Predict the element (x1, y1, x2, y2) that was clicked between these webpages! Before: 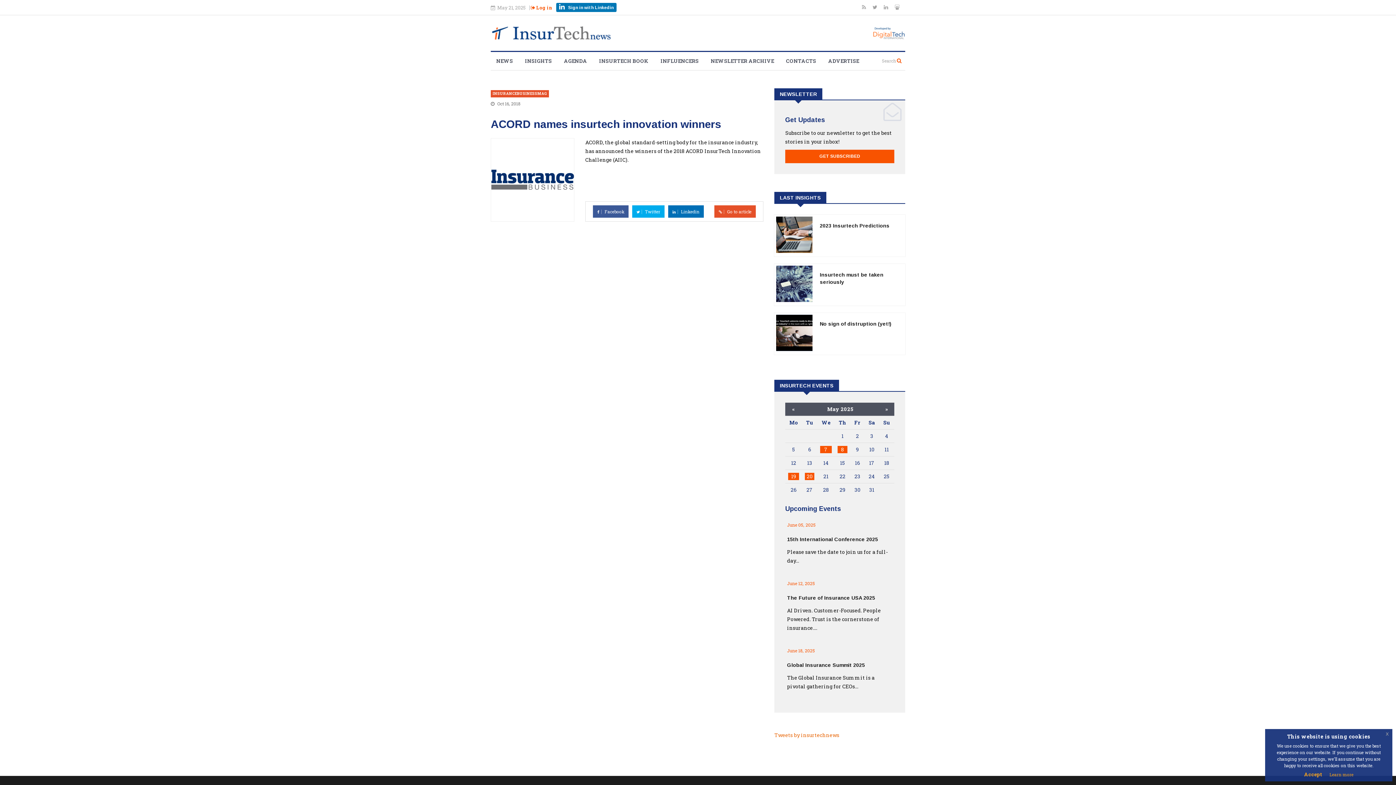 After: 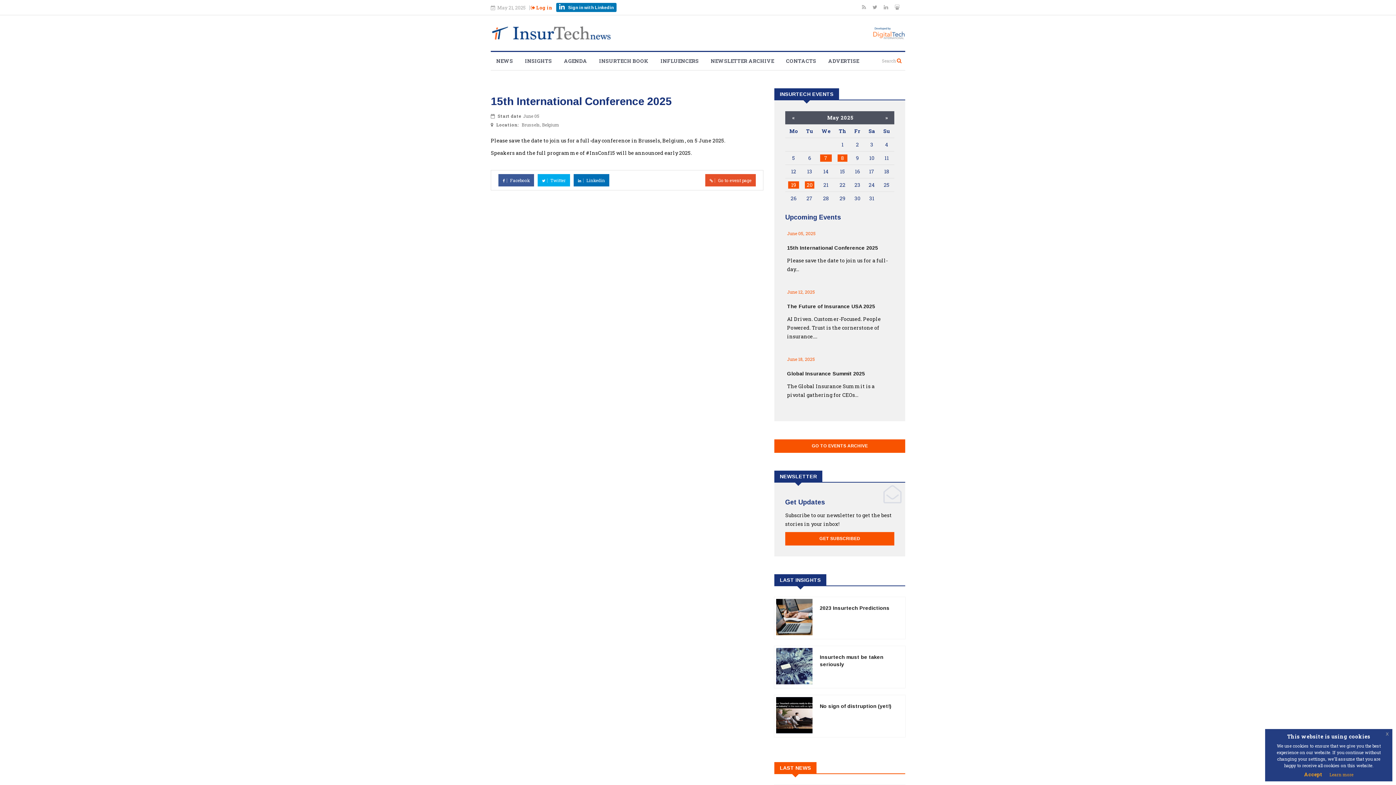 Action: label: 15th International Conference 2025 bbox: (787, 536, 878, 542)